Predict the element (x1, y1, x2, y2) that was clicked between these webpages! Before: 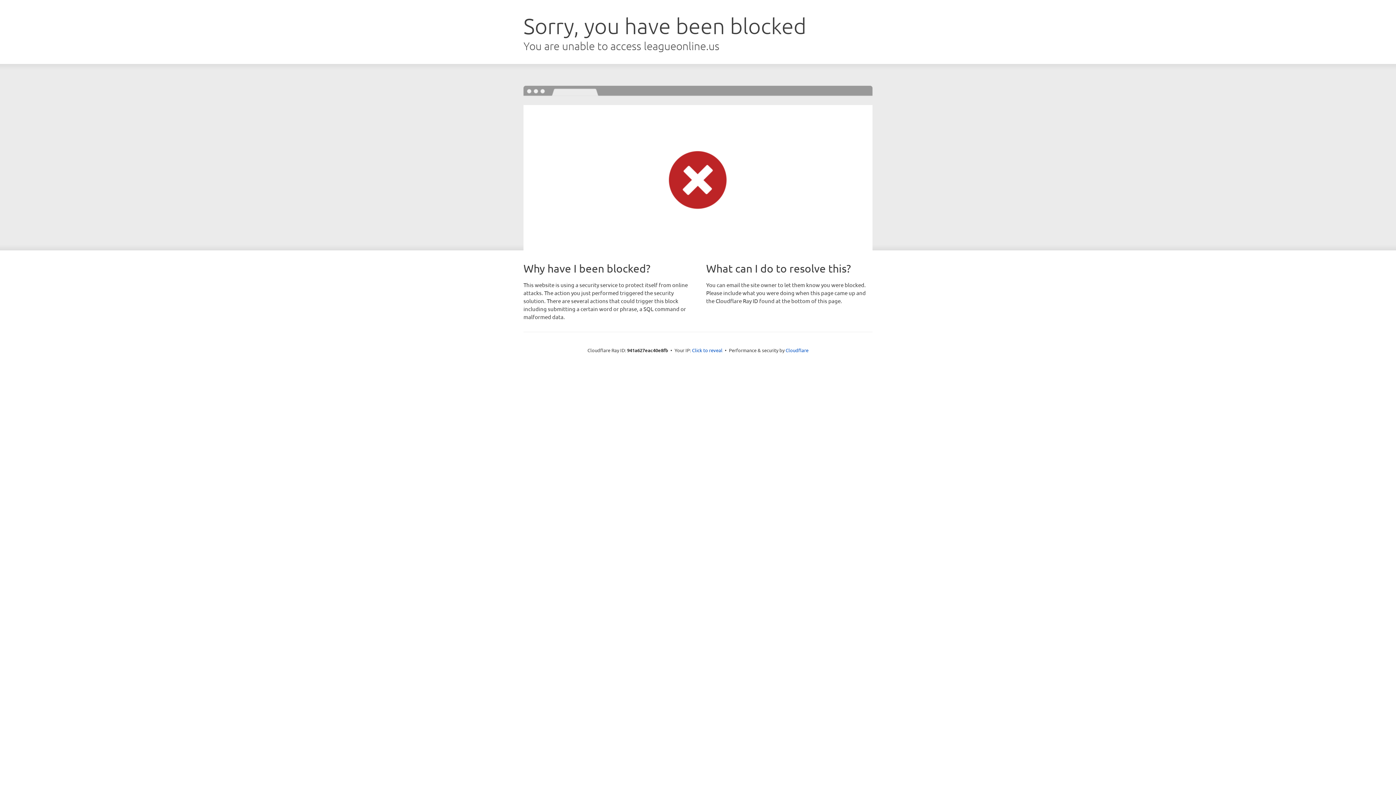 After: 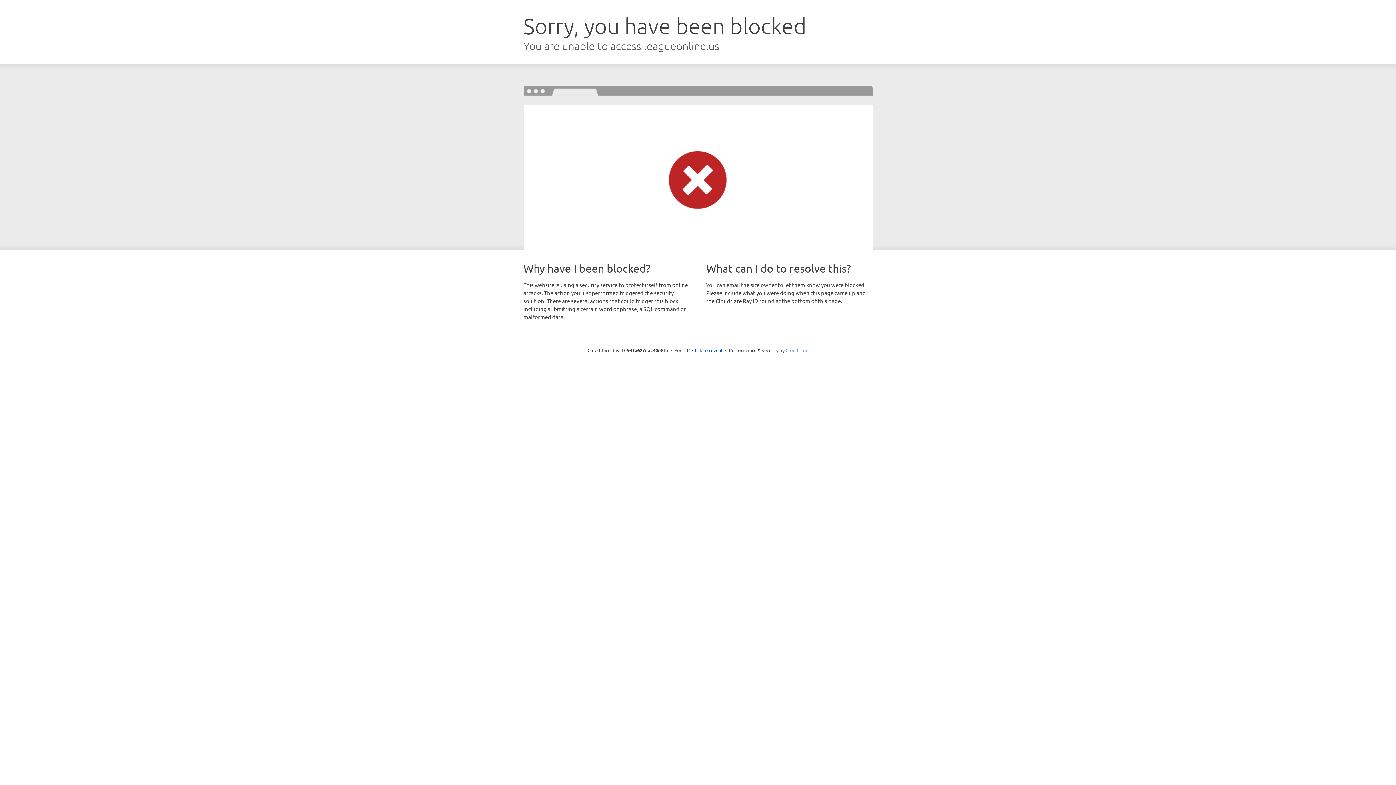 Action: label: Cloudflare bbox: (785, 347, 808, 353)